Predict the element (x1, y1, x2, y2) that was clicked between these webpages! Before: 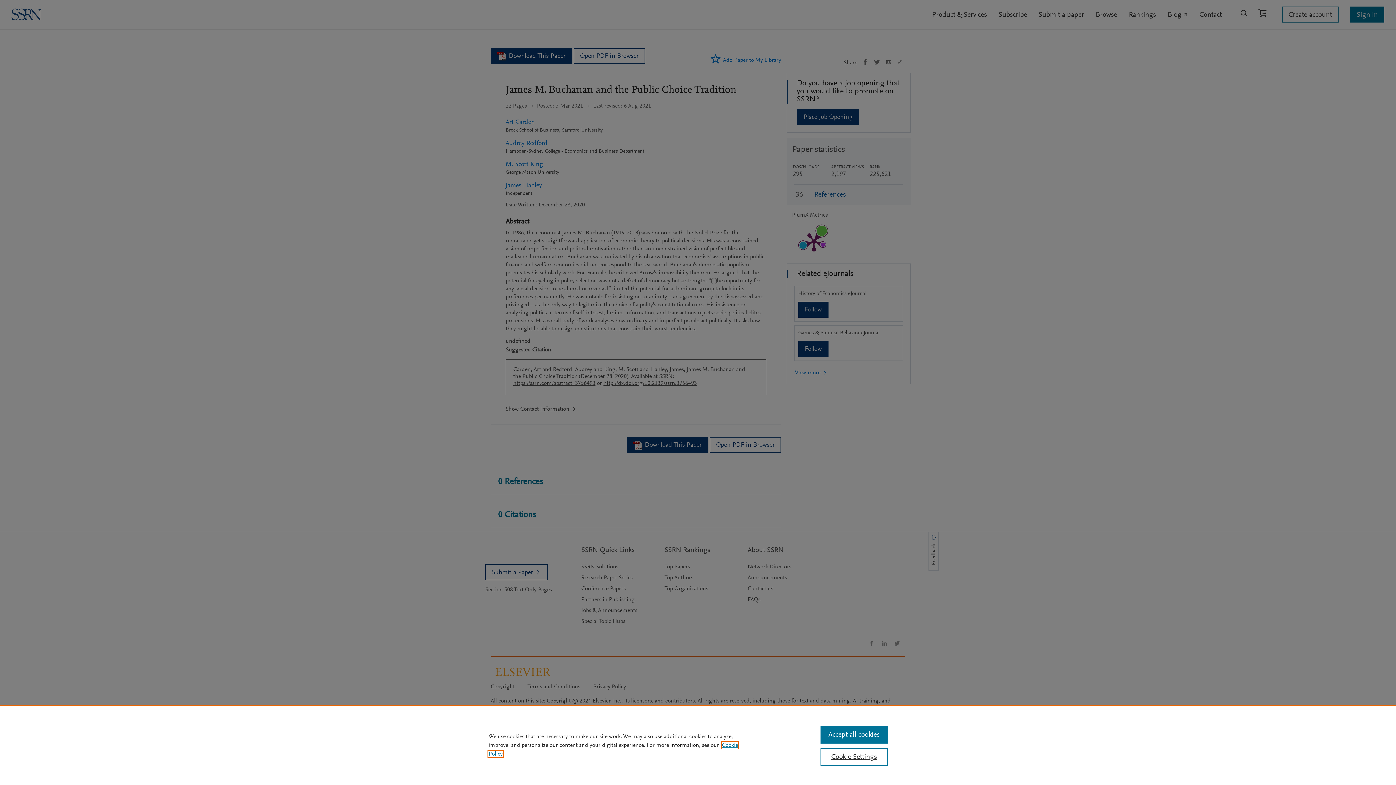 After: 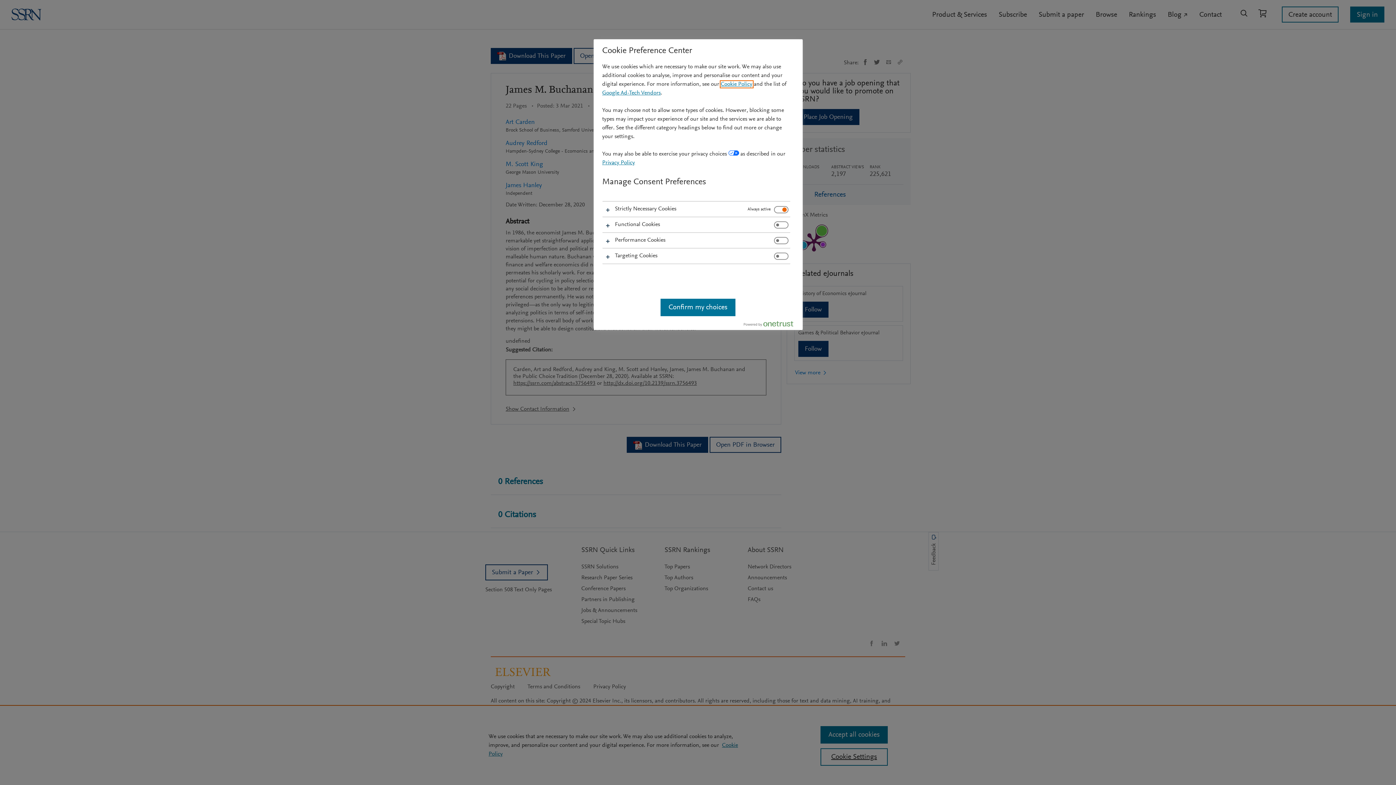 Action: label: Cookie Settings bbox: (820, 748, 887, 766)